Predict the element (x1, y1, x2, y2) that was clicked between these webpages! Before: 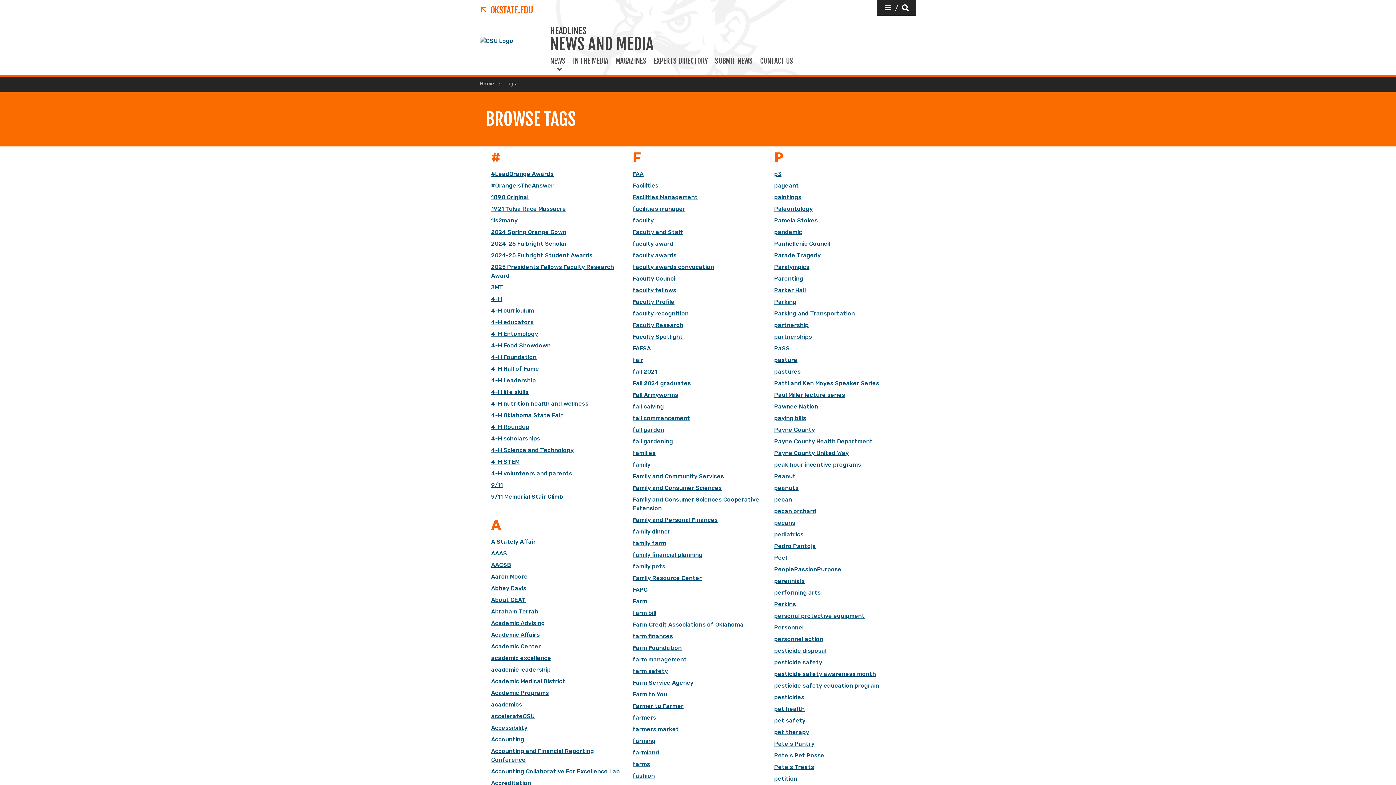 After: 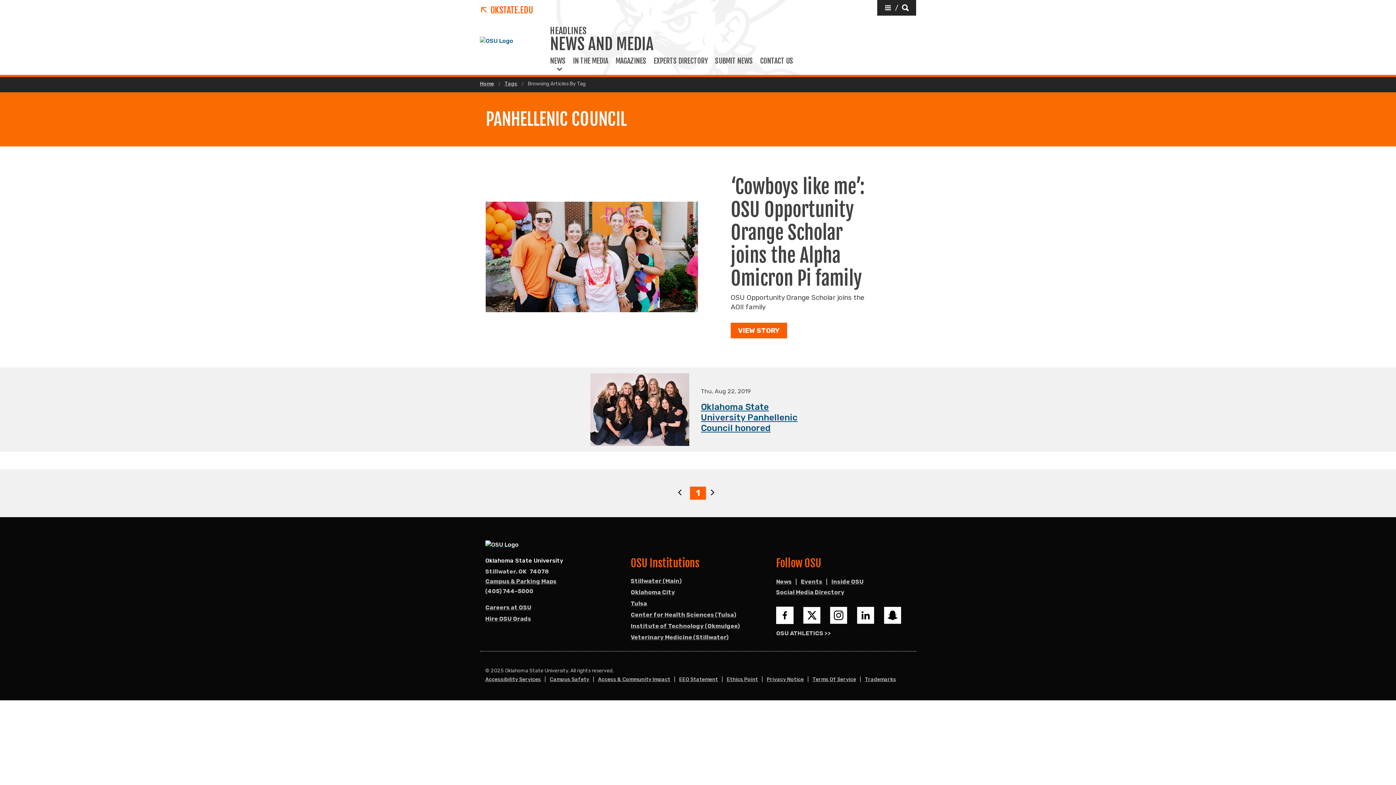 Action: label: Panhellenic Council bbox: (774, 238, 830, 249)